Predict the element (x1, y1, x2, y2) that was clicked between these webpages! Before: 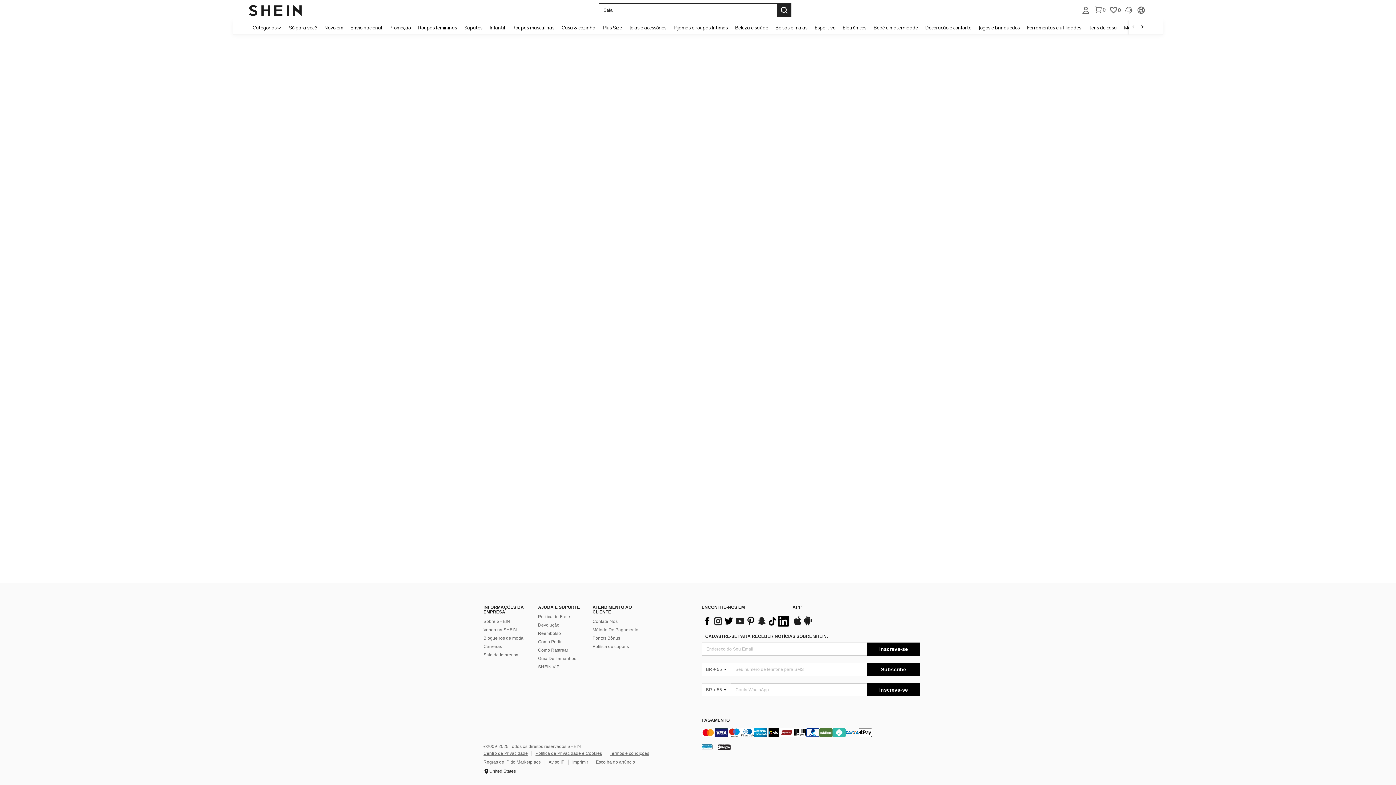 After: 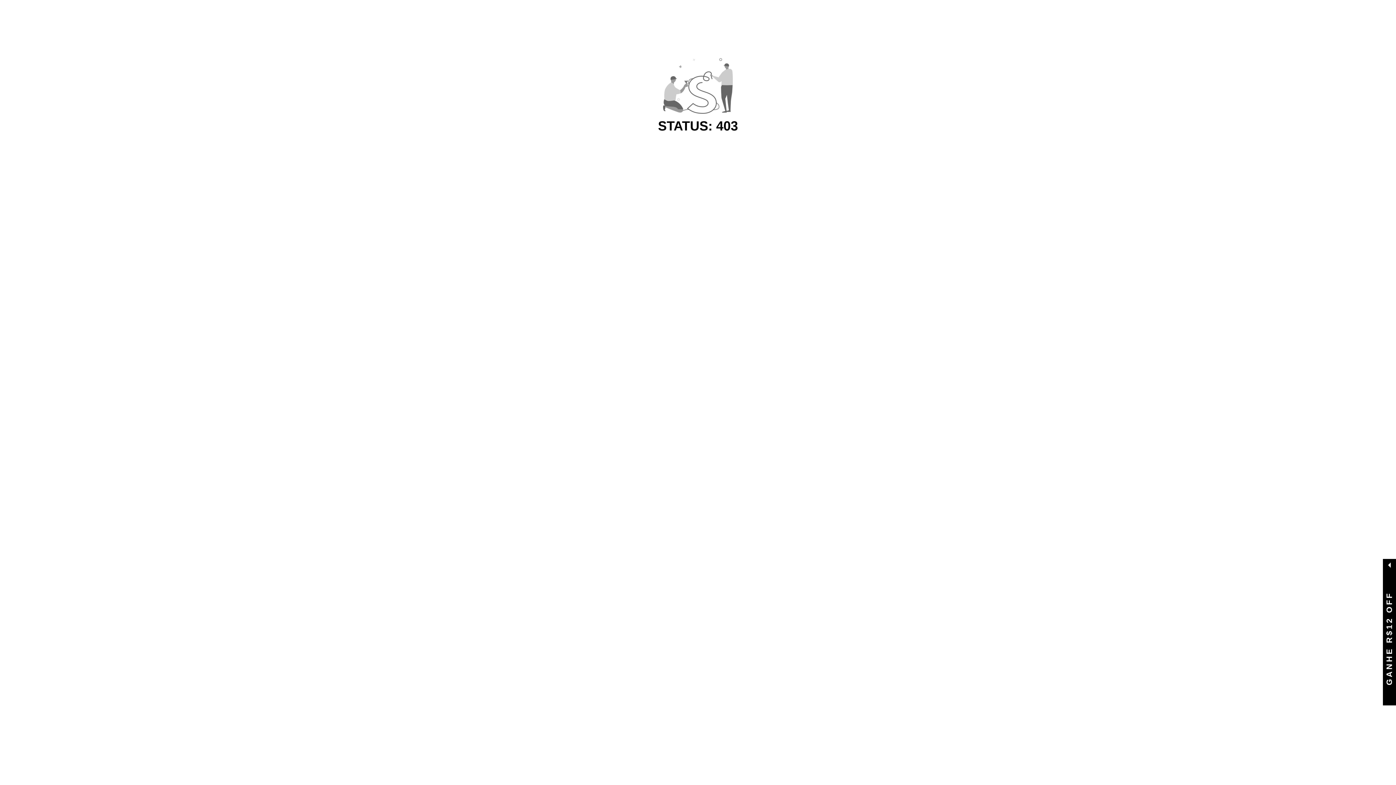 Action: label: Novo em bbox: (320, 20, 346, 34)